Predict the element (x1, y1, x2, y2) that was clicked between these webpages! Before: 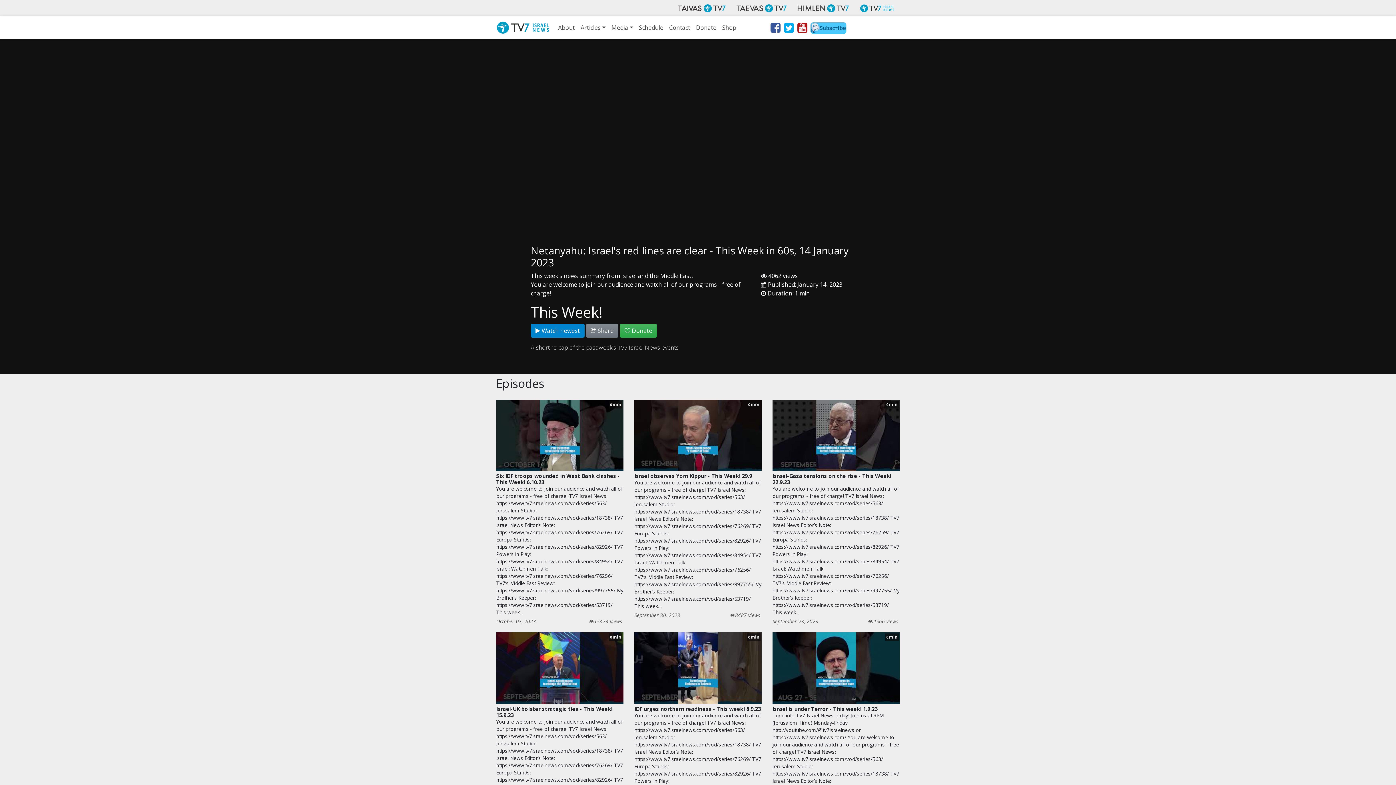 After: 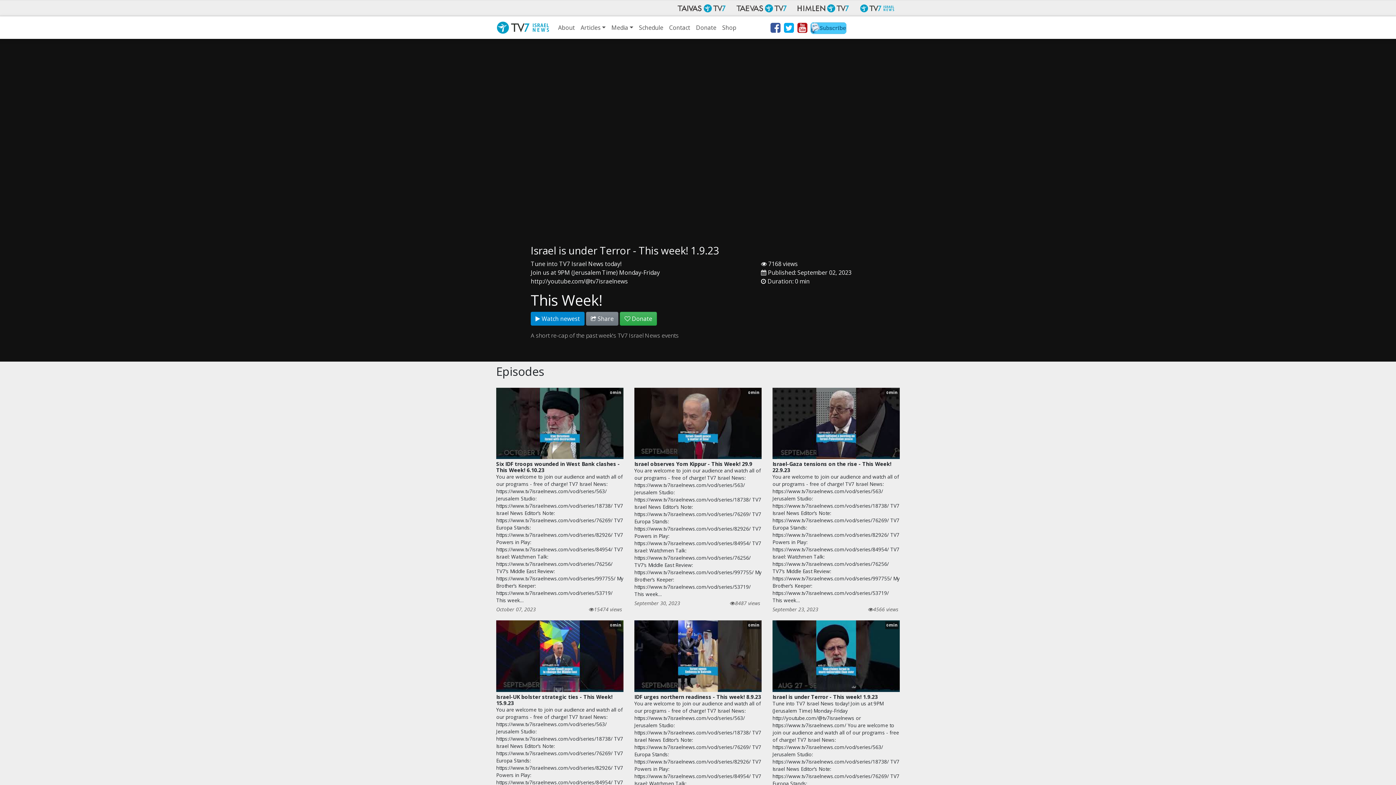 Action: bbox: (772, 632, 900, 704) label: 0min